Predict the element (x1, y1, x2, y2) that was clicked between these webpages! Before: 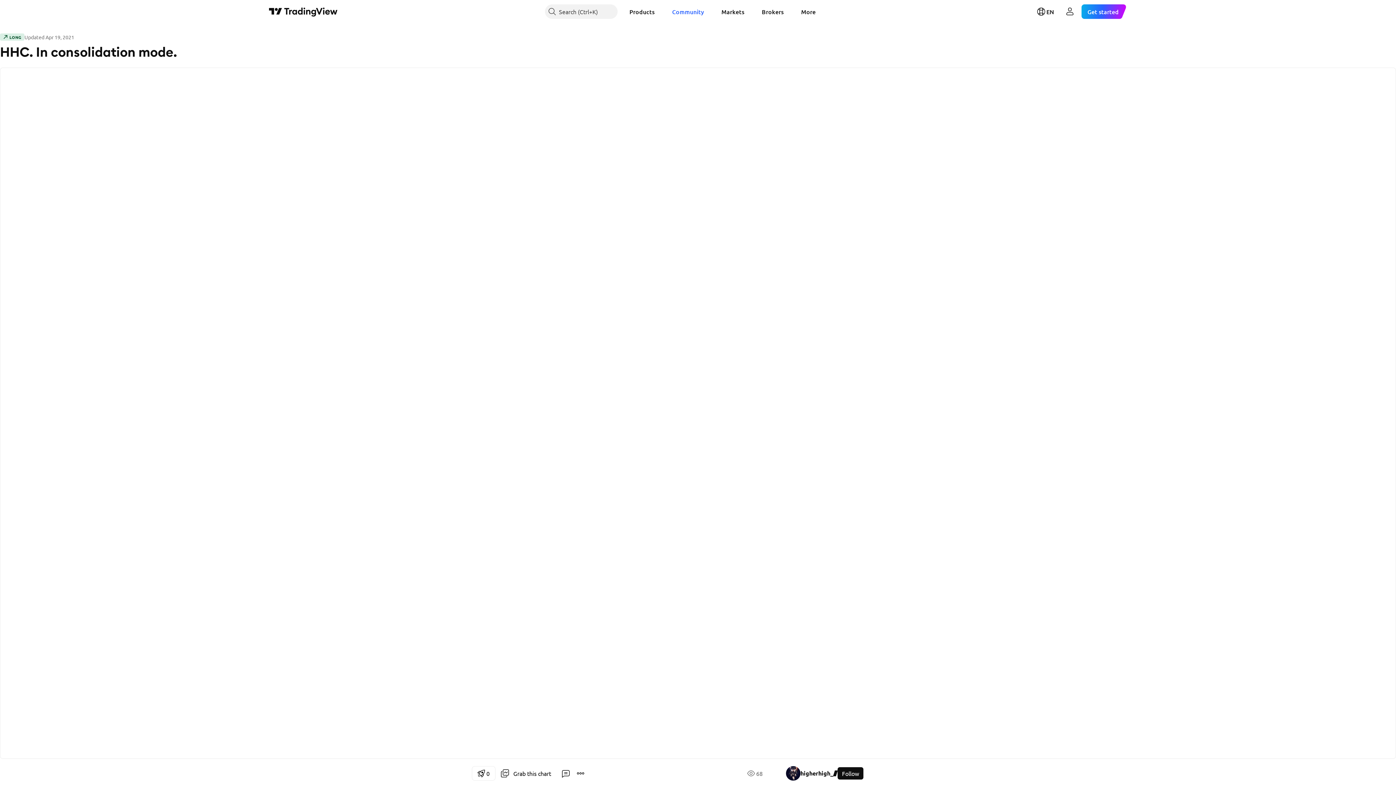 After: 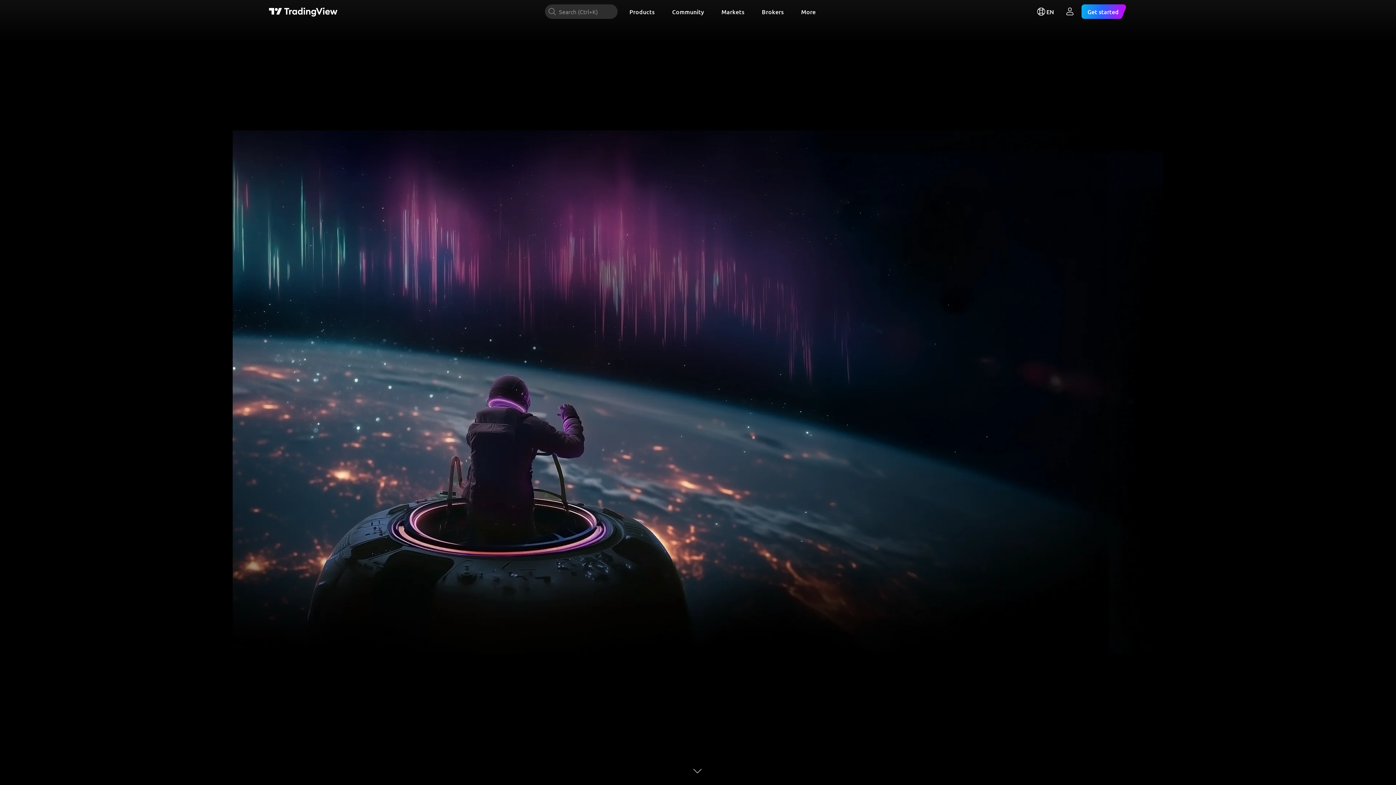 Action: bbox: (269, 6, 337, 16) label: TradingView main page